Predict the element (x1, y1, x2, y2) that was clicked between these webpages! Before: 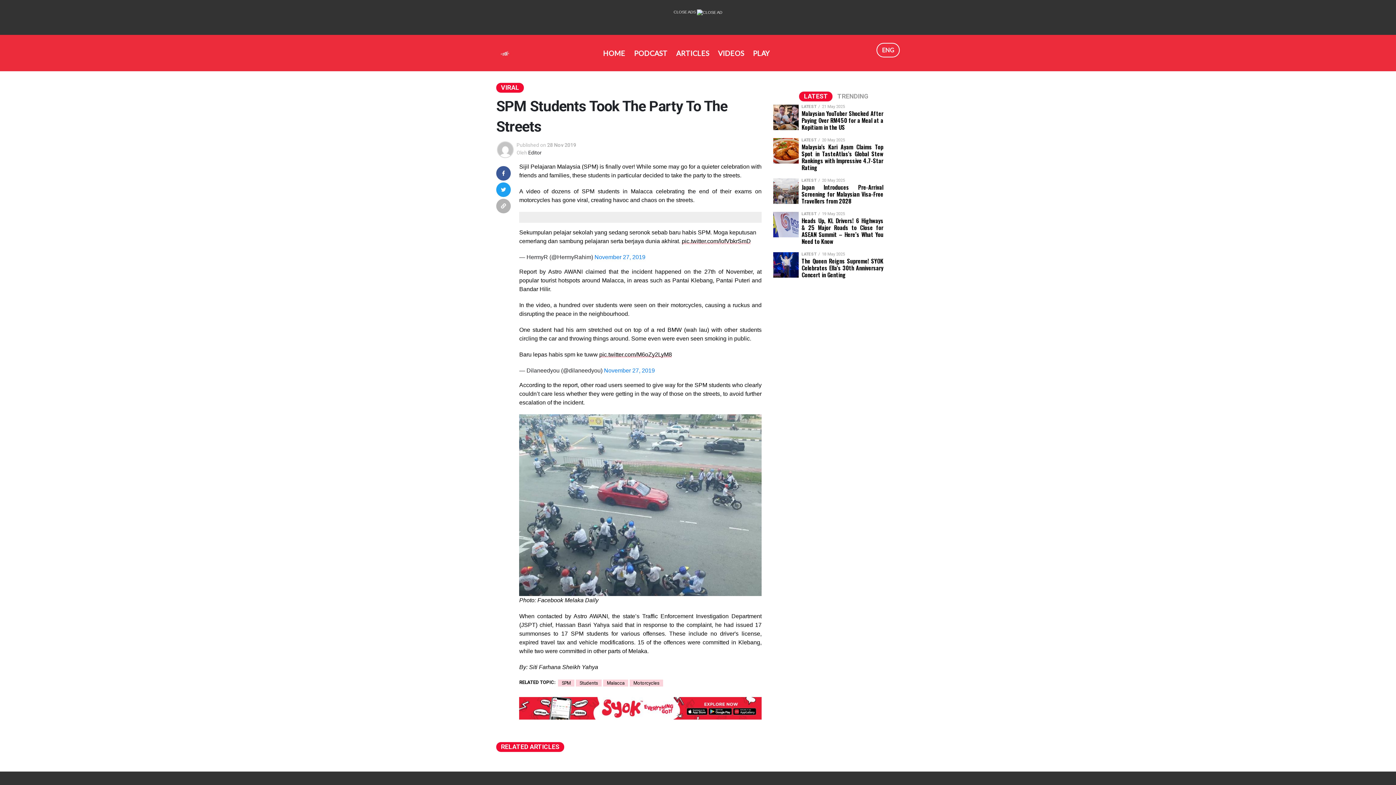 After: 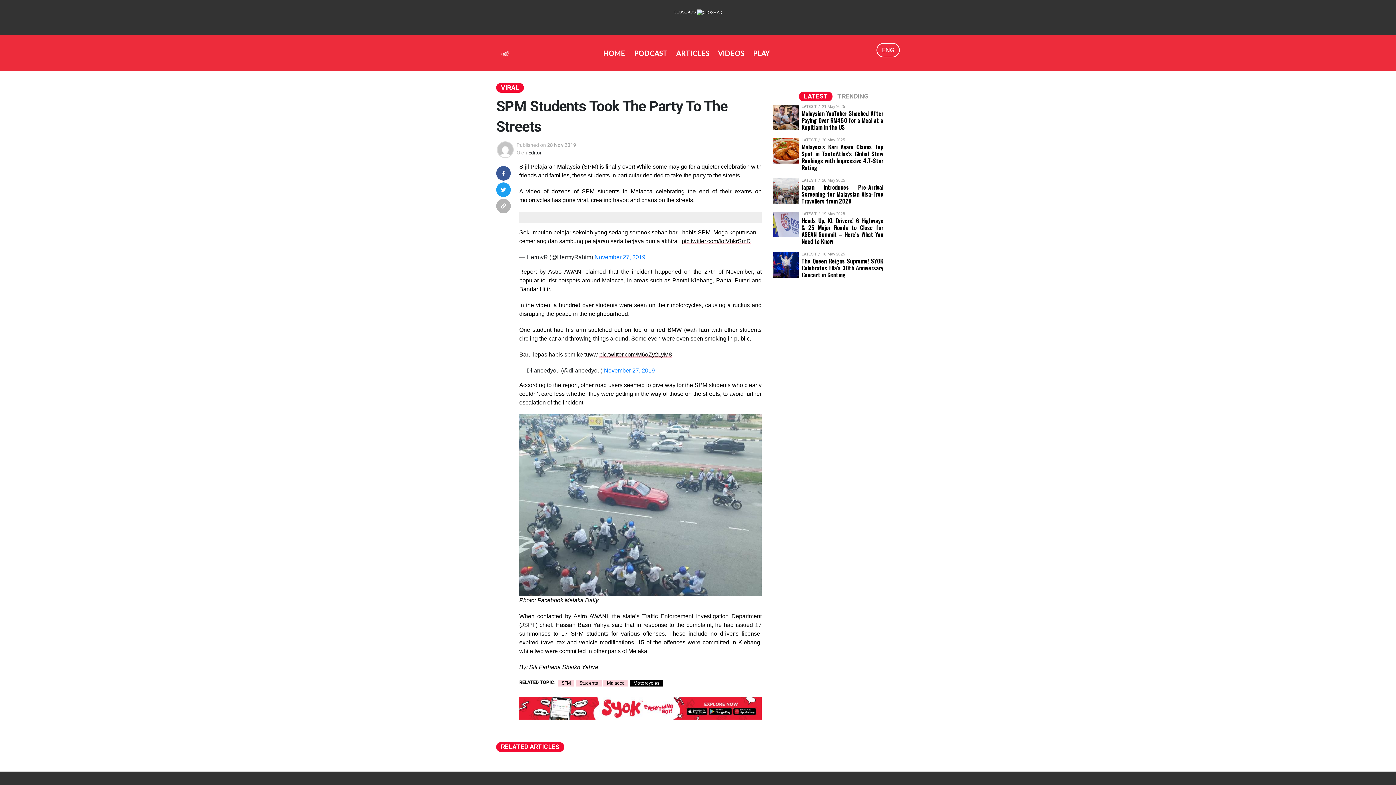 Action: bbox: (629, 680, 663, 686) label: Motorcycles